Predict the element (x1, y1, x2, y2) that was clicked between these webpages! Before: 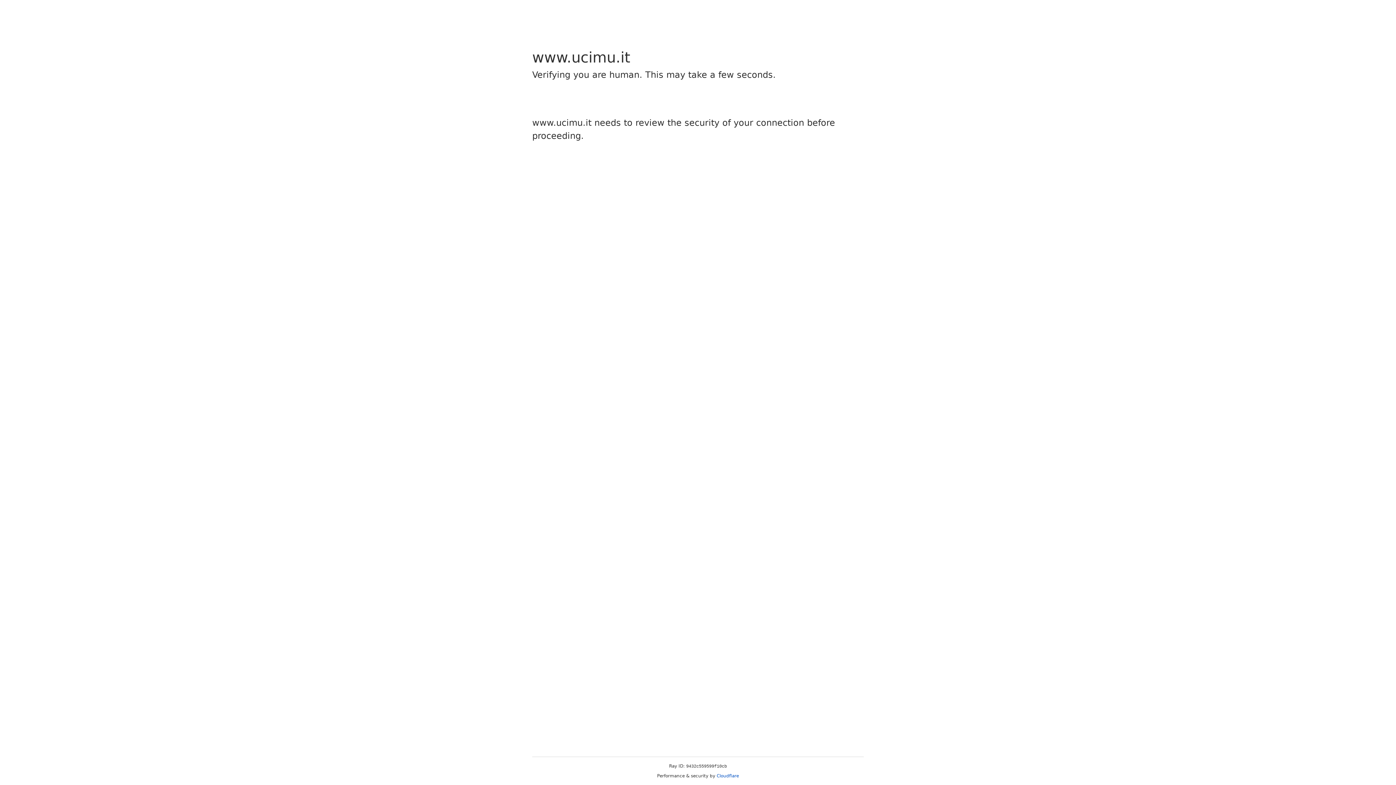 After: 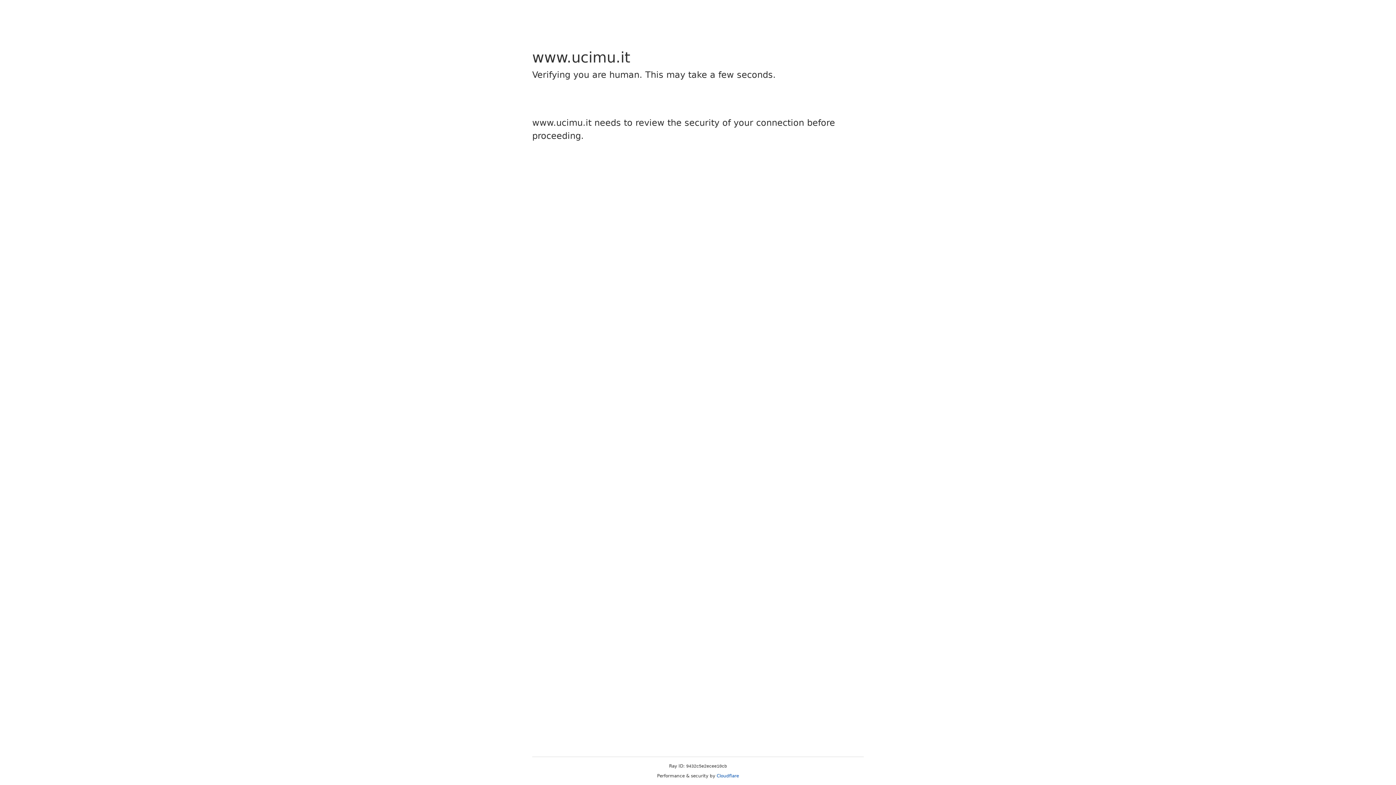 Action: bbox: (716, 773, 739, 778) label: Cloudflare